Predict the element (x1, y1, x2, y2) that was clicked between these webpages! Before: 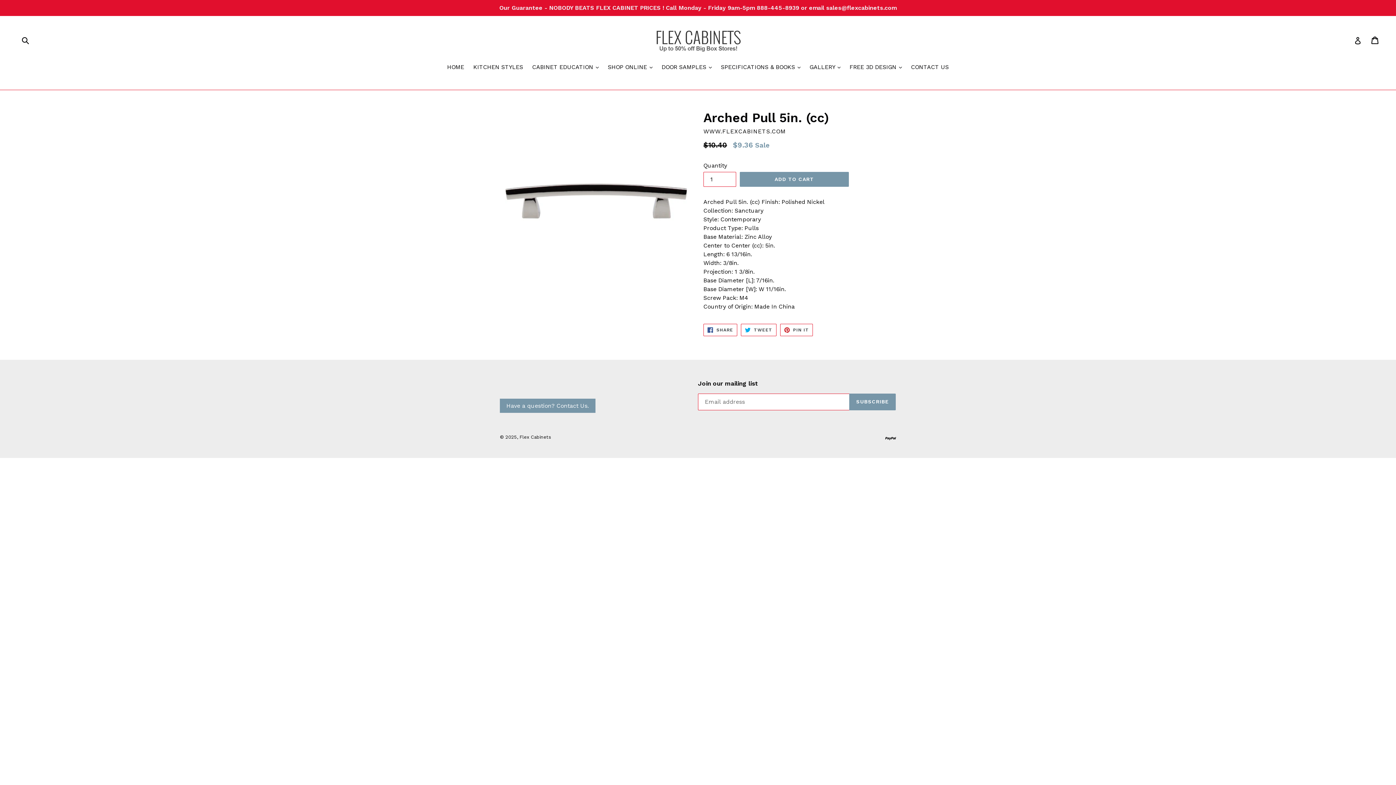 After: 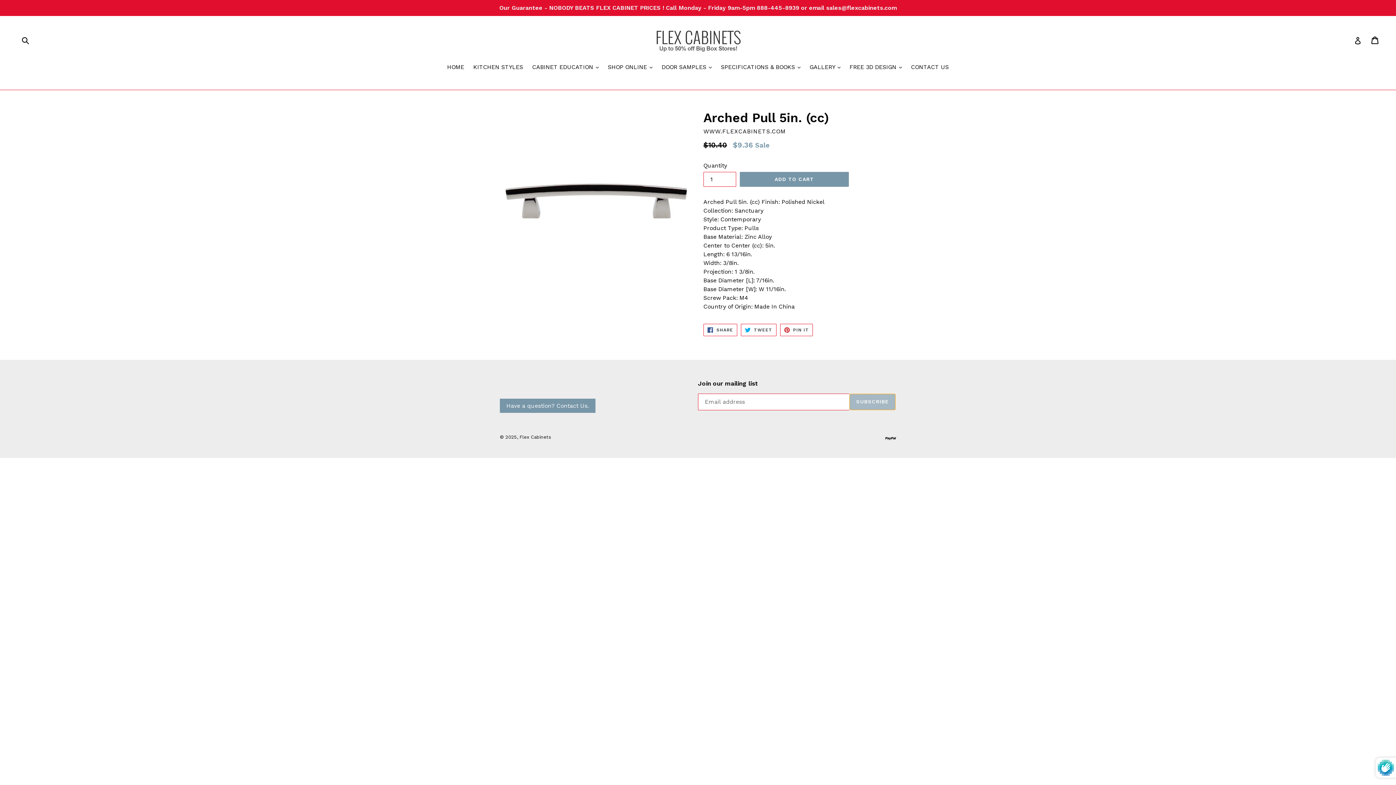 Action: label: SUBSCRIBE bbox: (849, 393, 896, 410)